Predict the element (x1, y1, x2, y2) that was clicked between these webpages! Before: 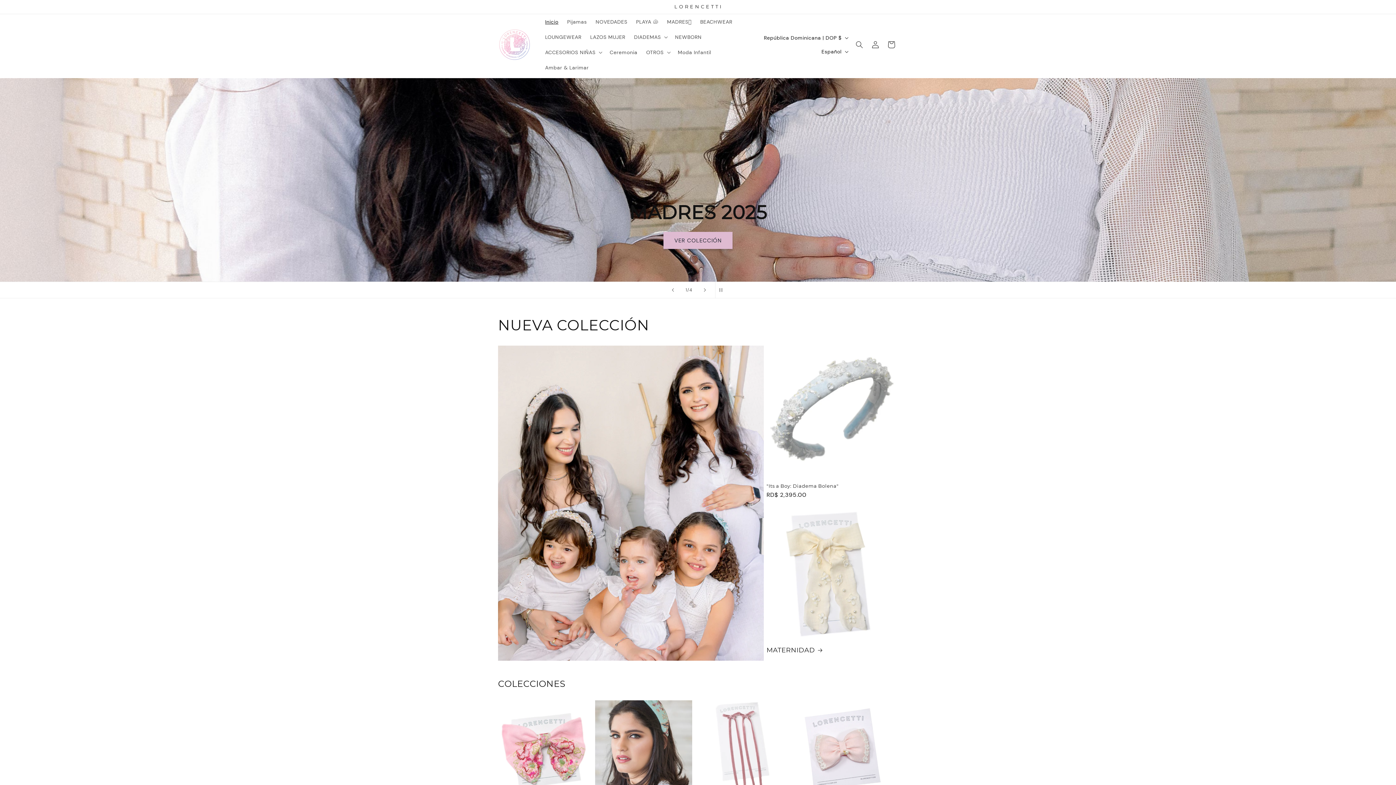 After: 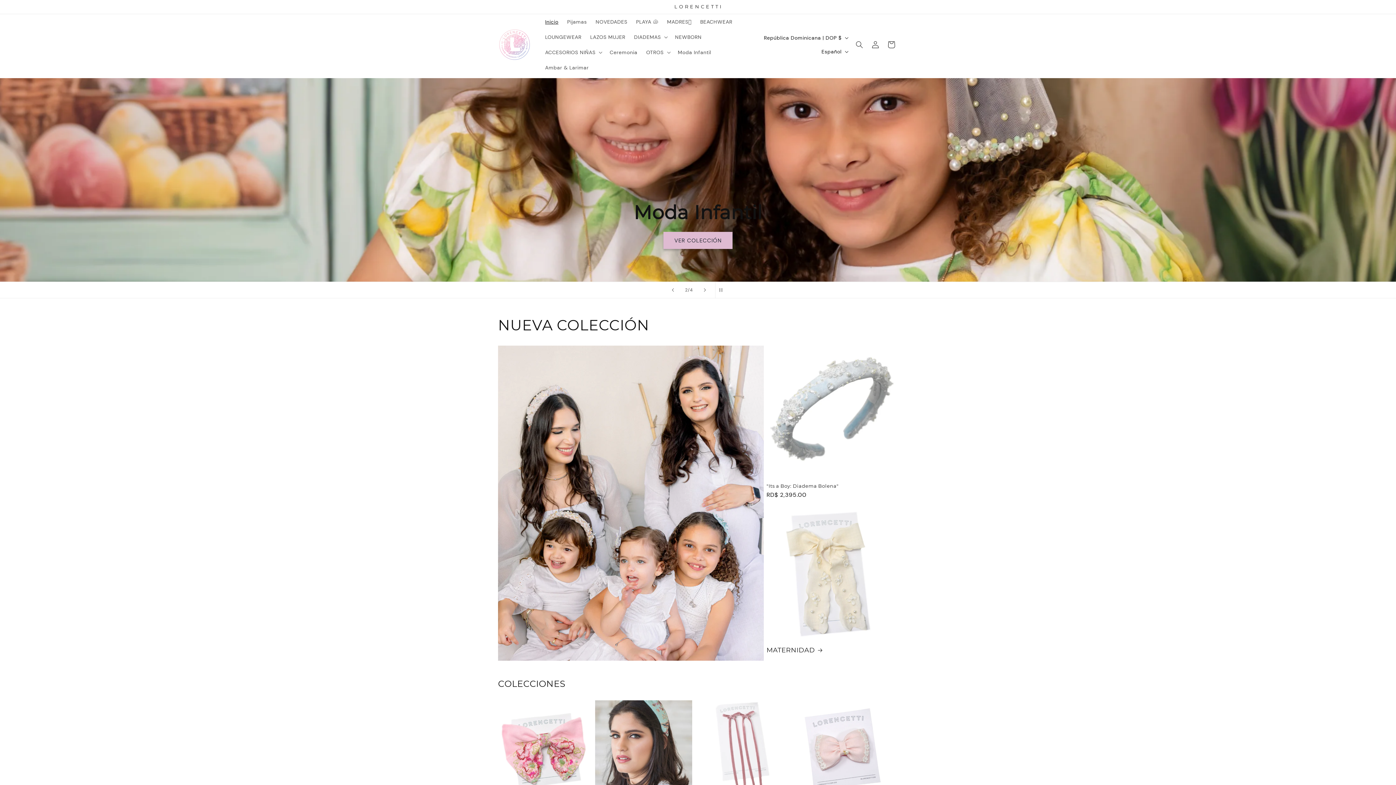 Action: bbox: (495, 25, 533, 64)